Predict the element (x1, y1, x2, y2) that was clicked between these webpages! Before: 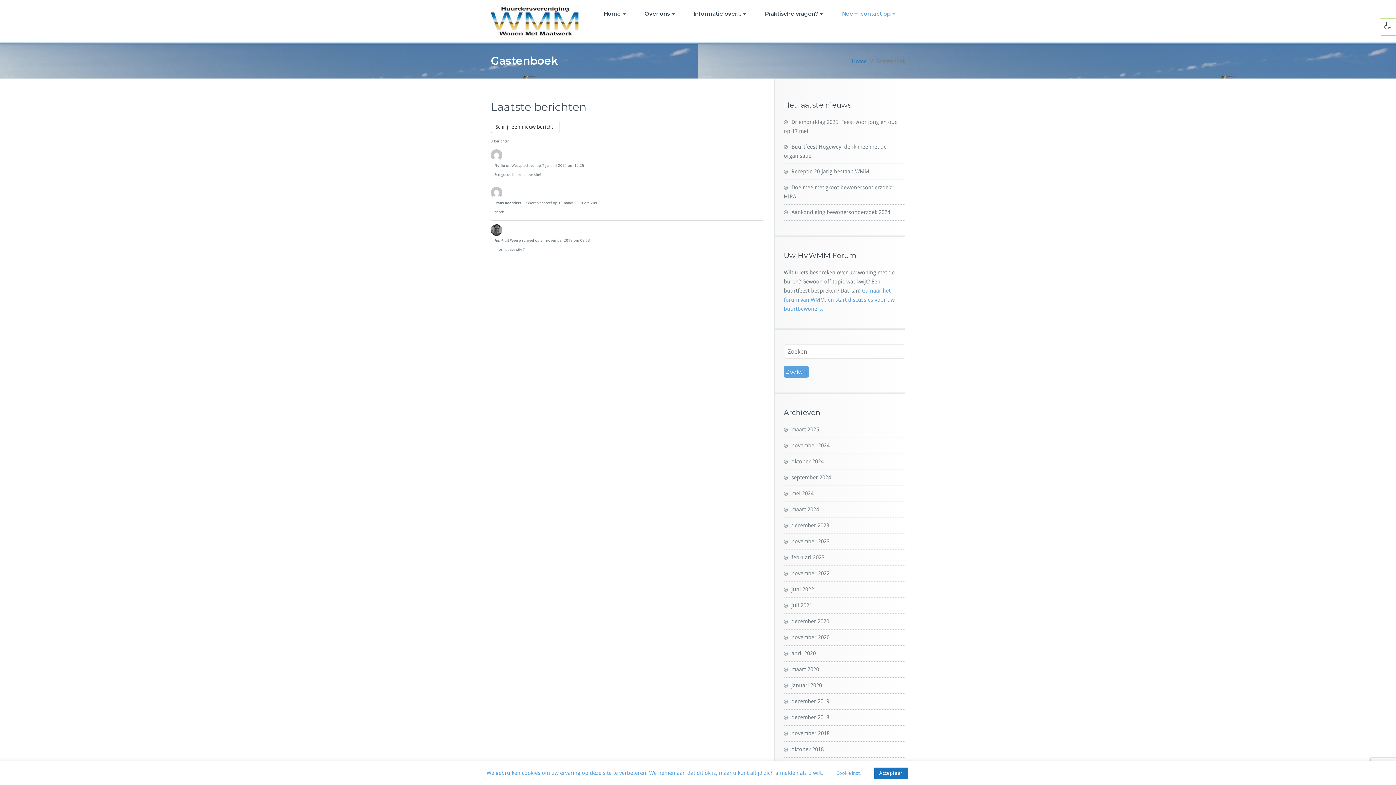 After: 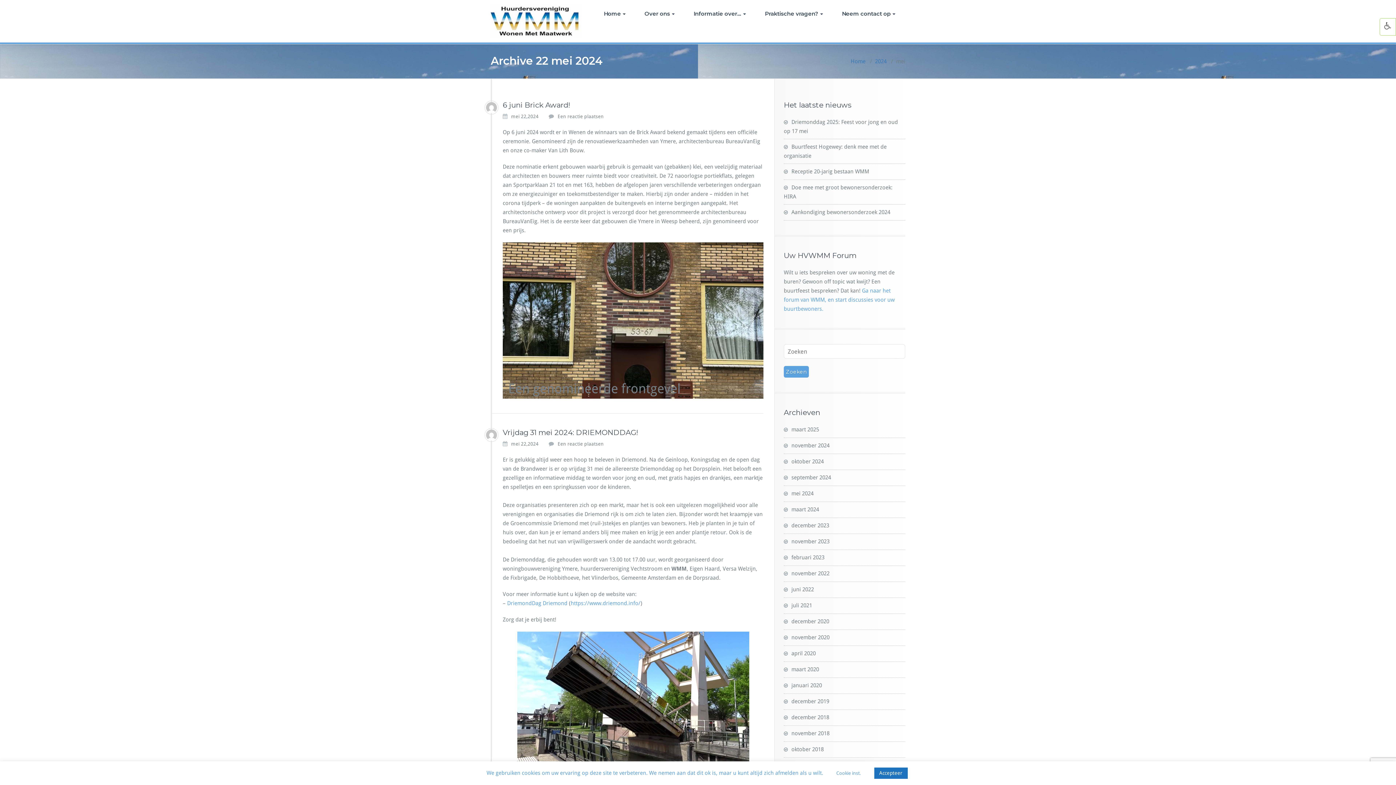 Action: bbox: (784, 490, 813, 497) label: mei 2024